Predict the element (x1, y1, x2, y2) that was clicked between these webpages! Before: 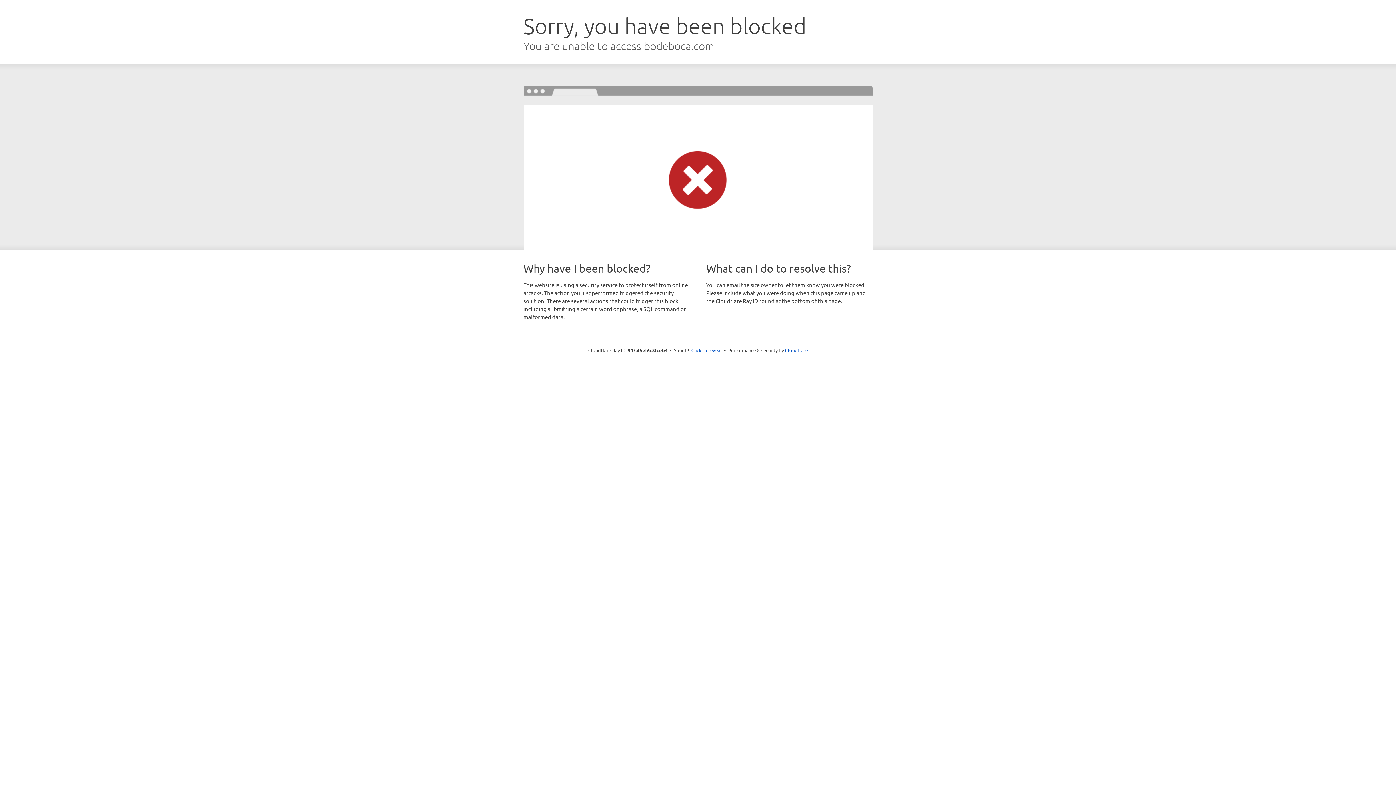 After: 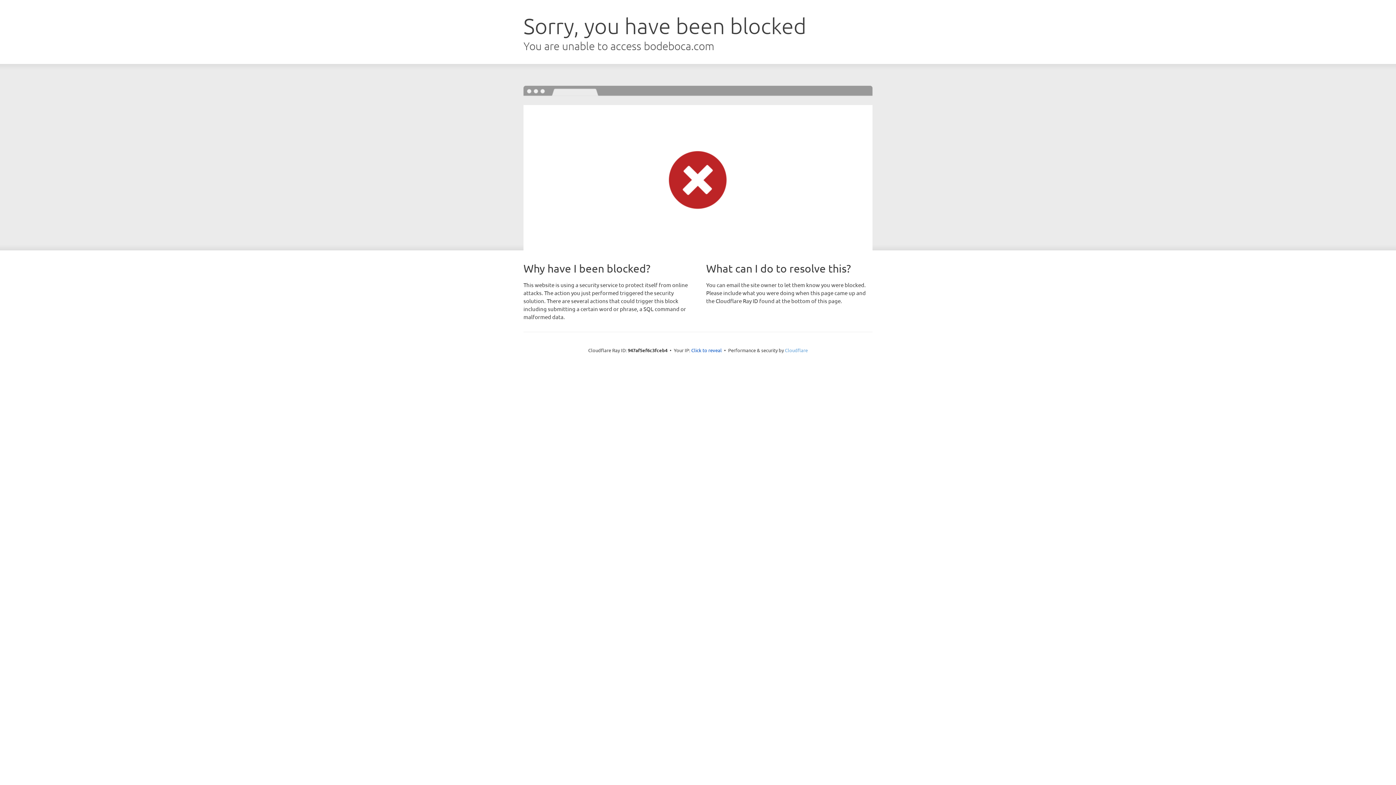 Action: bbox: (785, 347, 808, 353) label: Cloudflare